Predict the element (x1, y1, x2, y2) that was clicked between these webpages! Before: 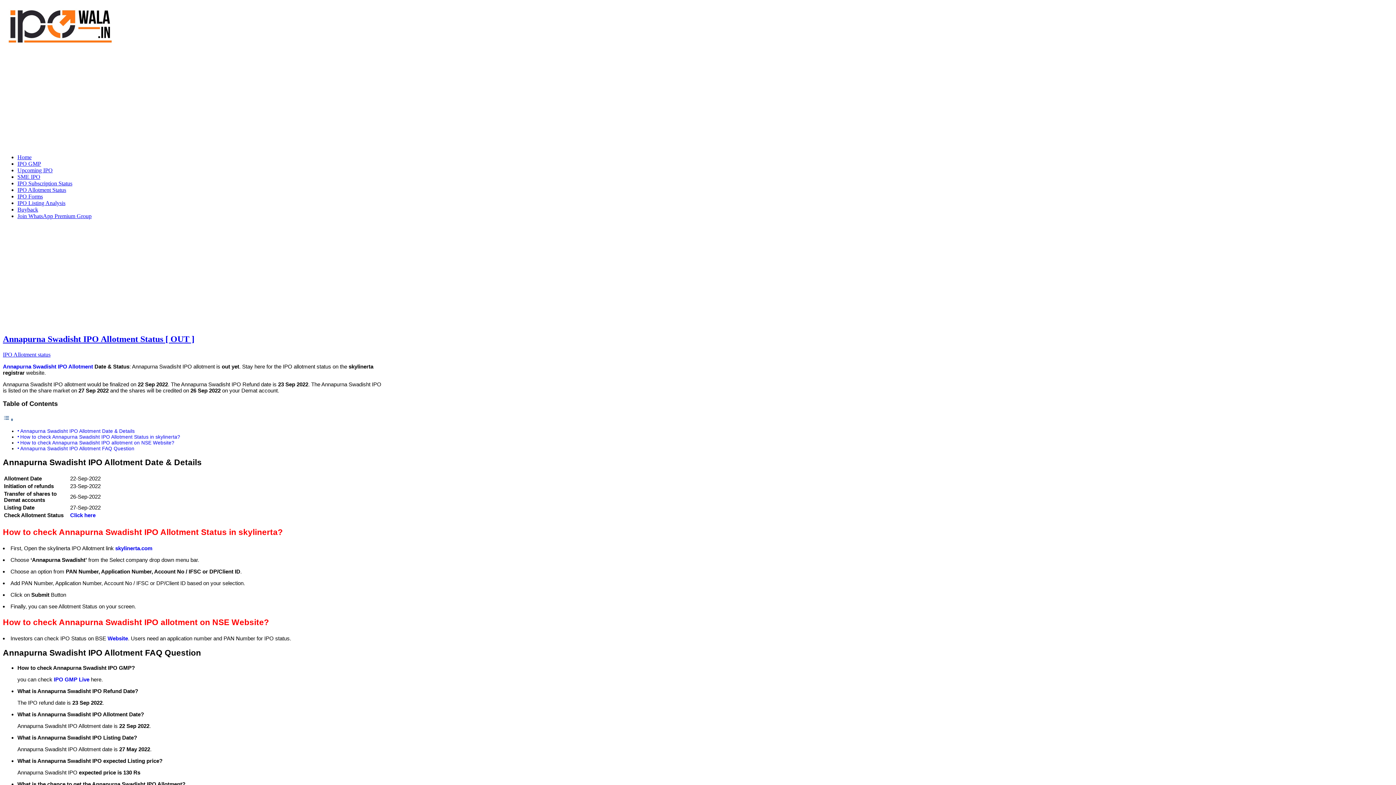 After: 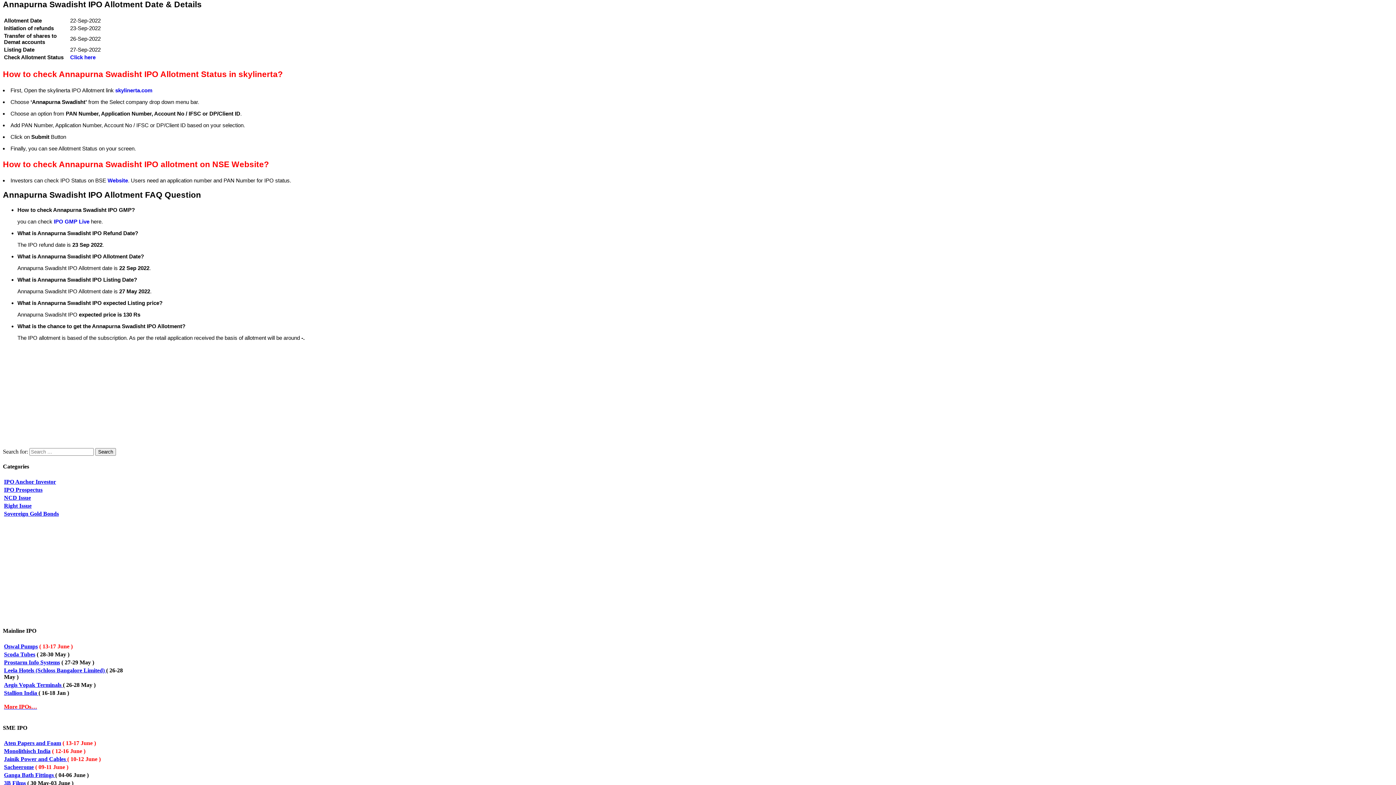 Action: label: Annapurna Swadisht IPO Allotment Date & Details bbox: (20, 428, 134, 434)